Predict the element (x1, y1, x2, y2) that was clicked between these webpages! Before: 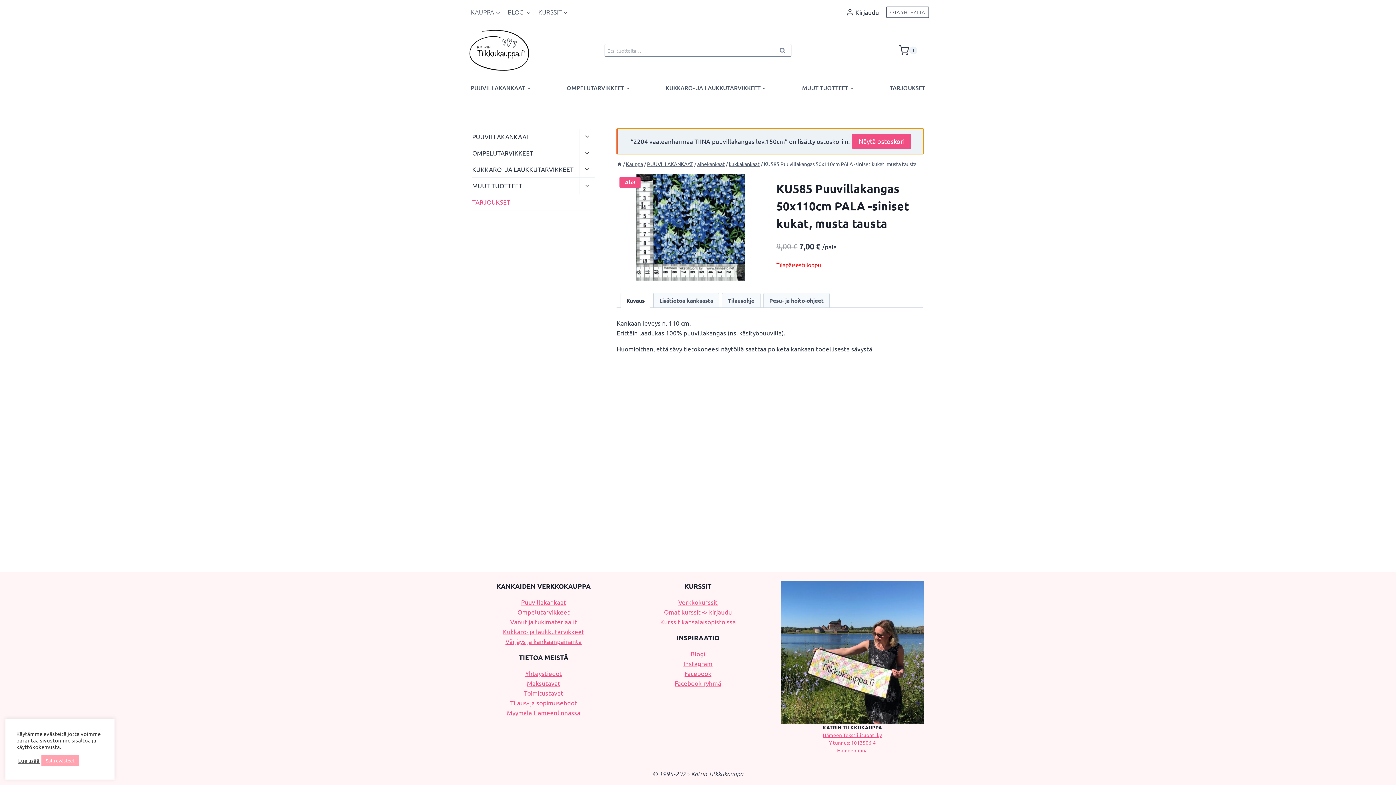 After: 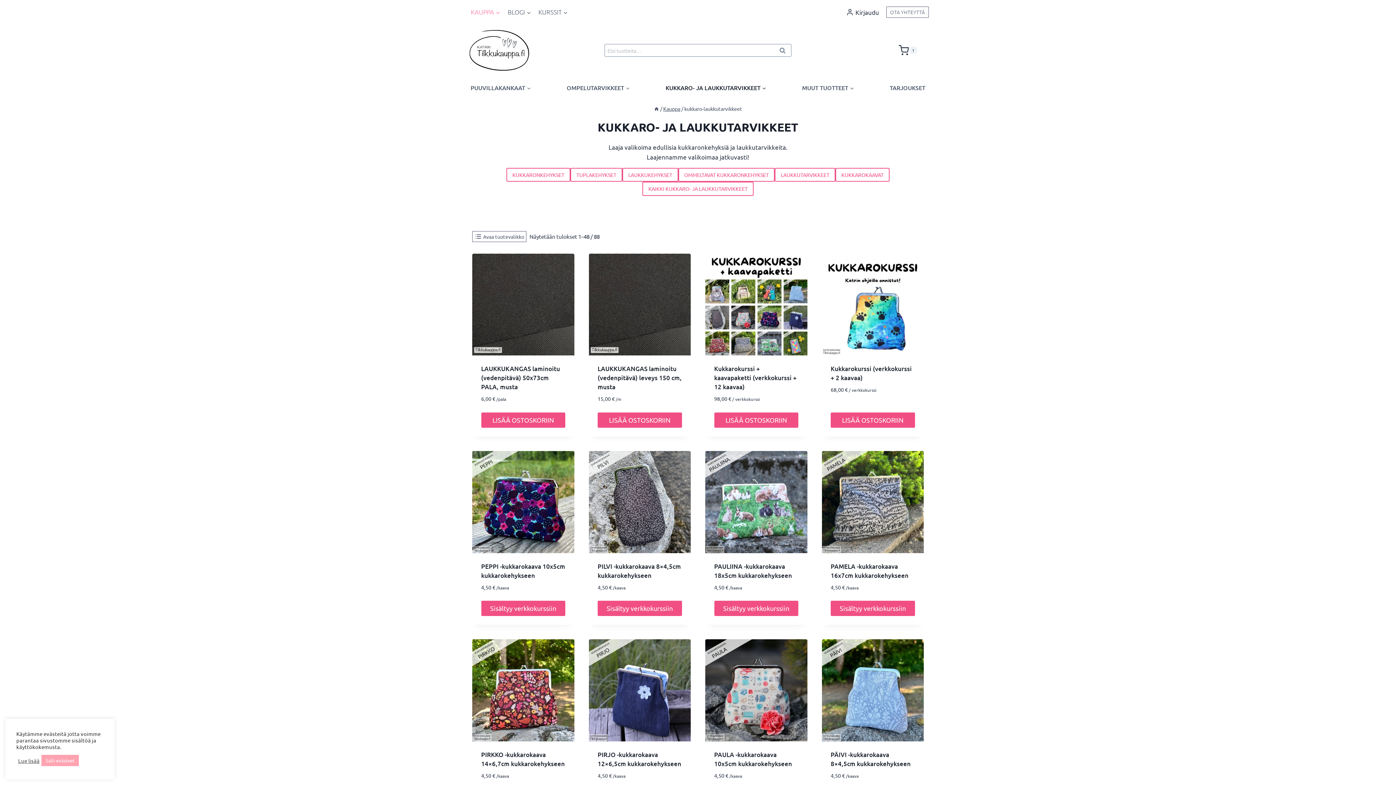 Action: label: KUKKARO- JA LAUKKUTARVIKKEET bbox: (472, 161, 579, 177)